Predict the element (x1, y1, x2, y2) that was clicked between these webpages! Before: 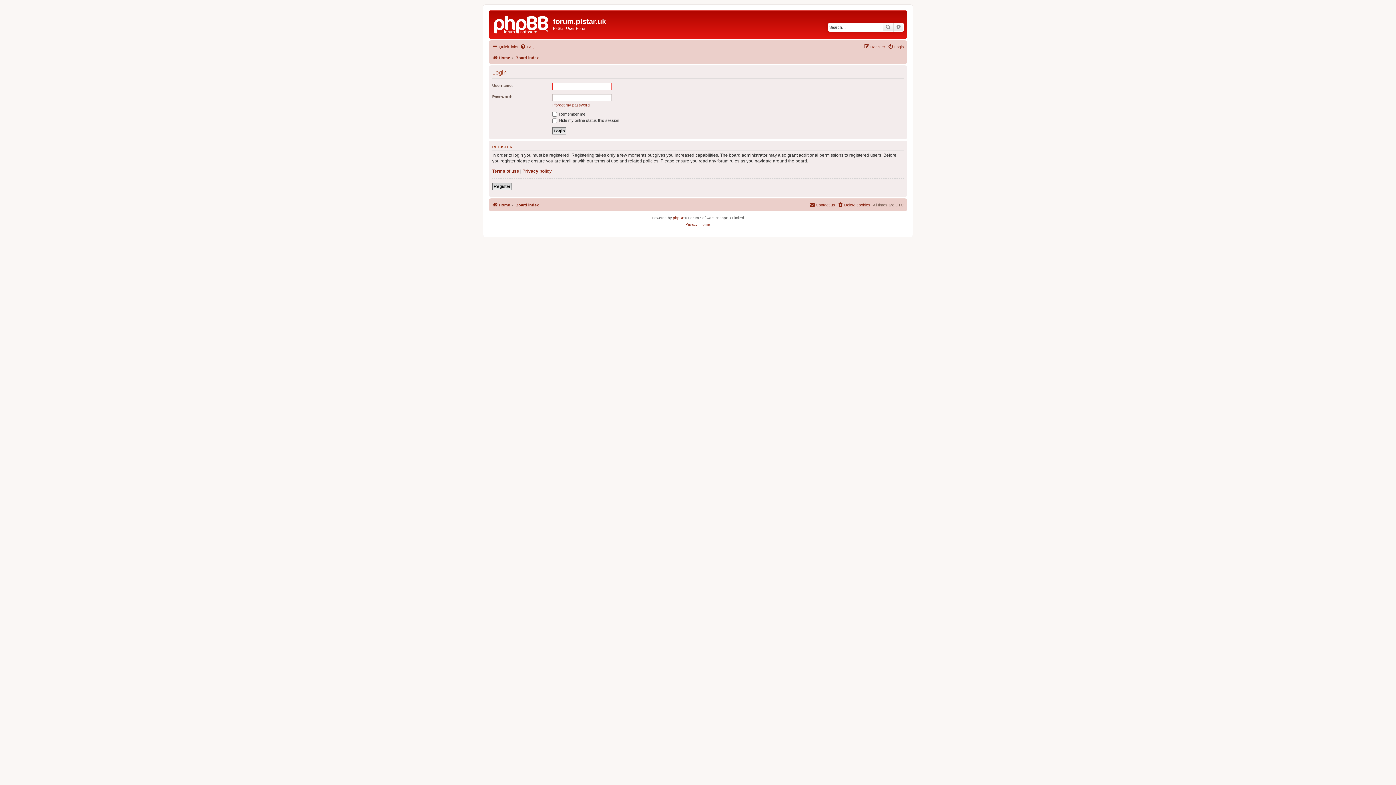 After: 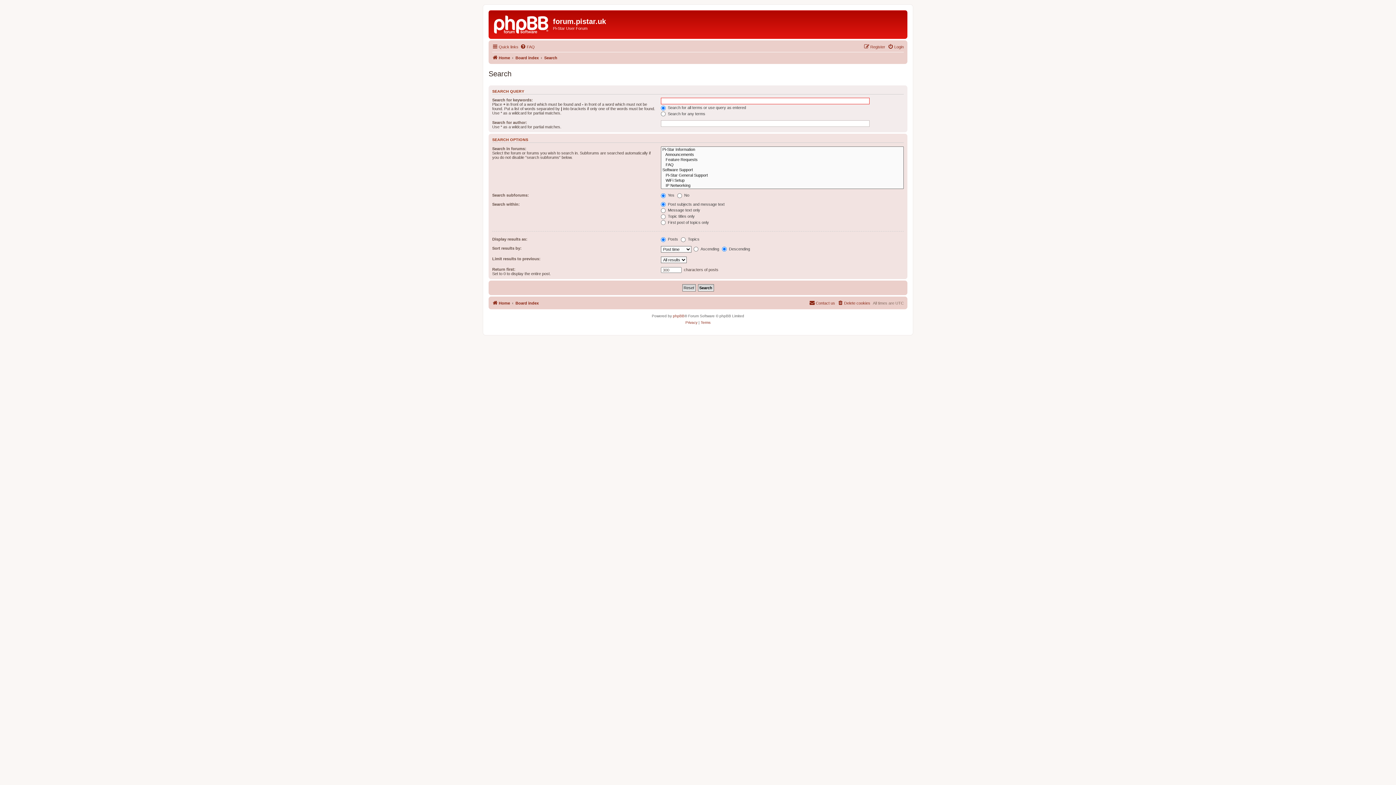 Action: bbox: (893, 22, 904, 31) label: Advanced search